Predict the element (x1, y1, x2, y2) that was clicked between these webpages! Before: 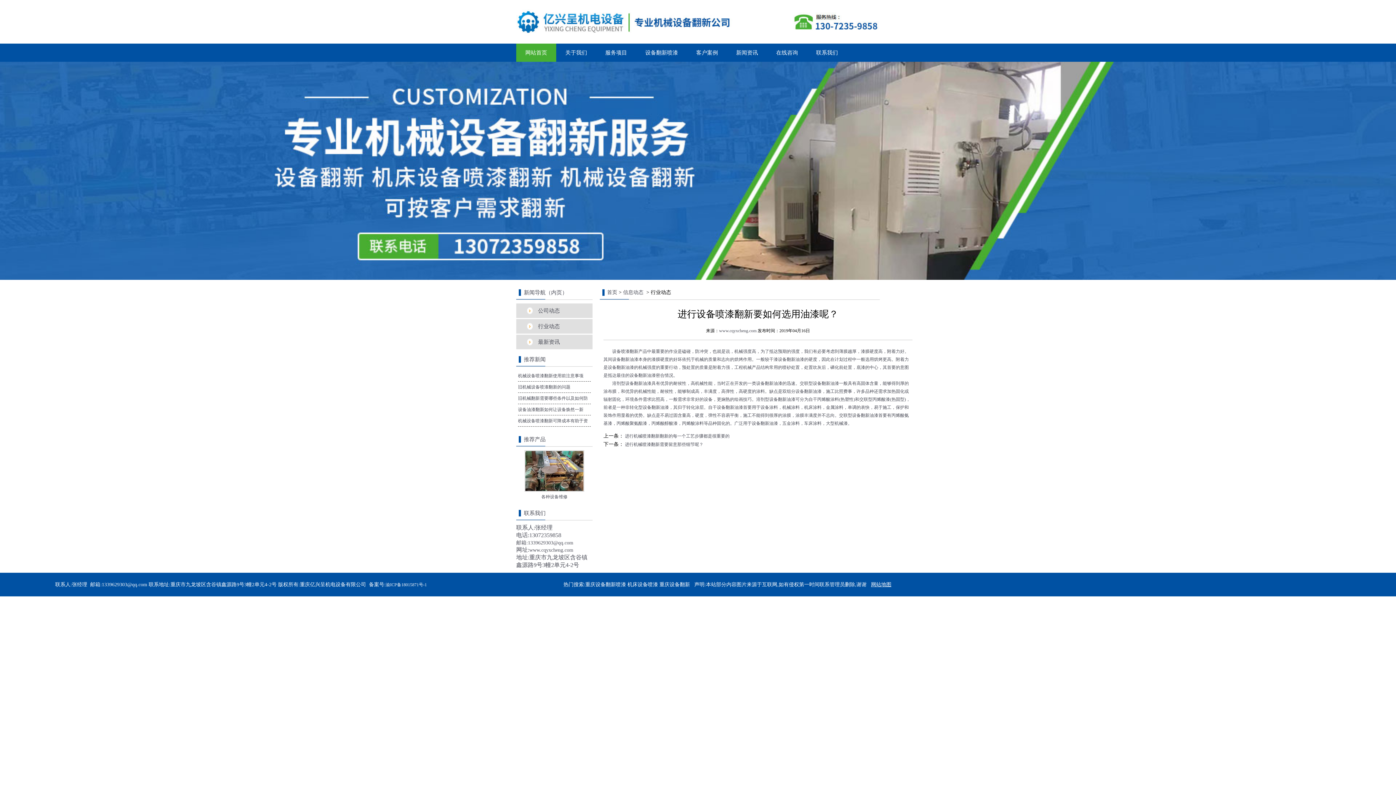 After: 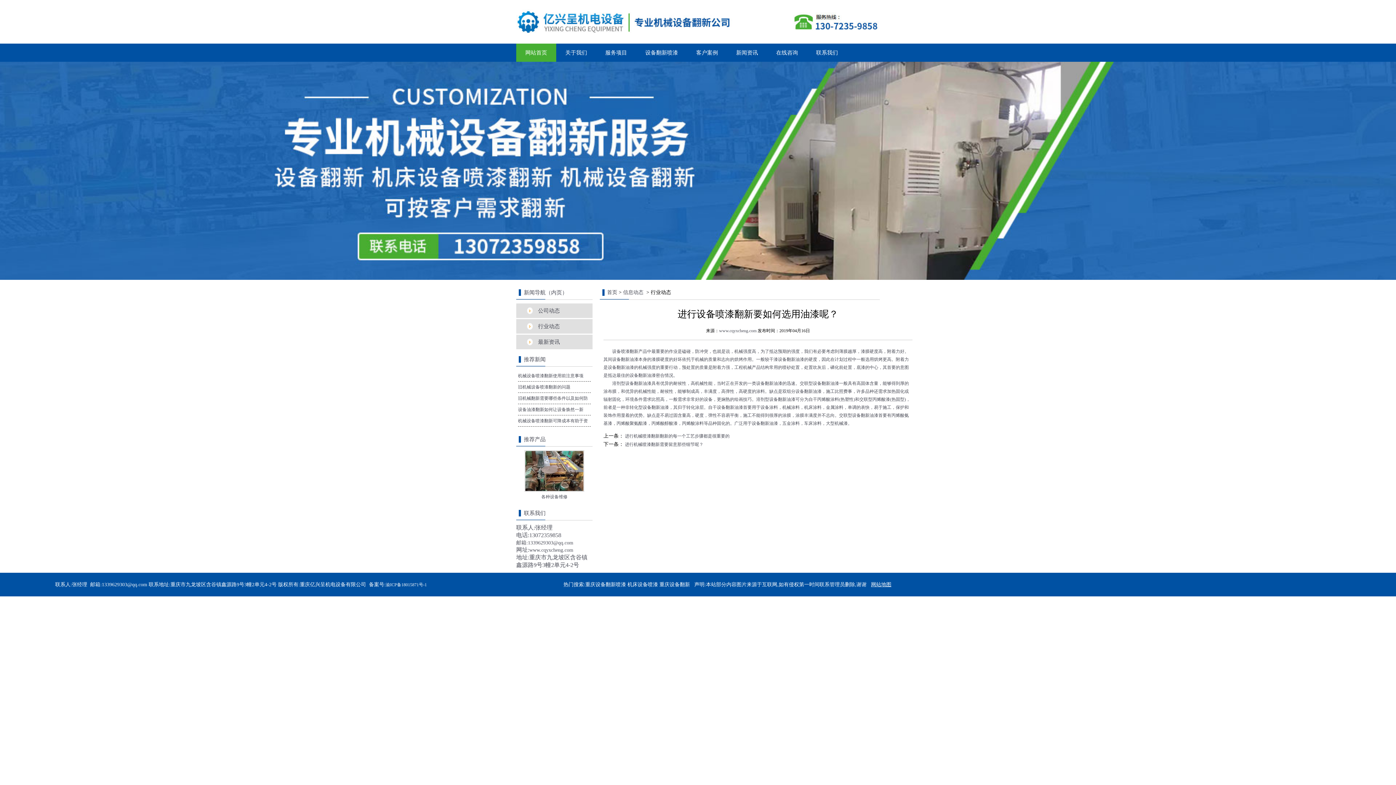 Action: bbox: (627, 582, 658, 587) label: 机床设备喷漆